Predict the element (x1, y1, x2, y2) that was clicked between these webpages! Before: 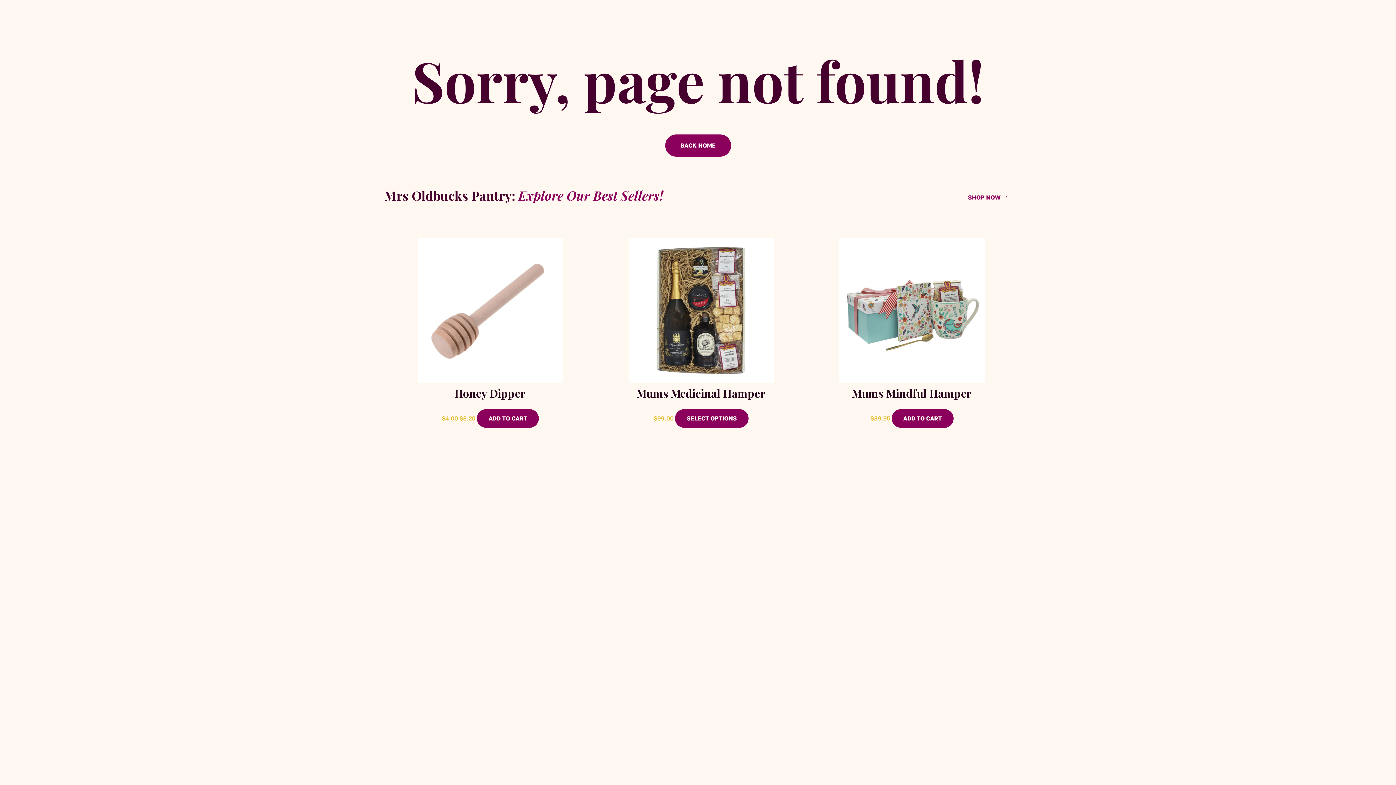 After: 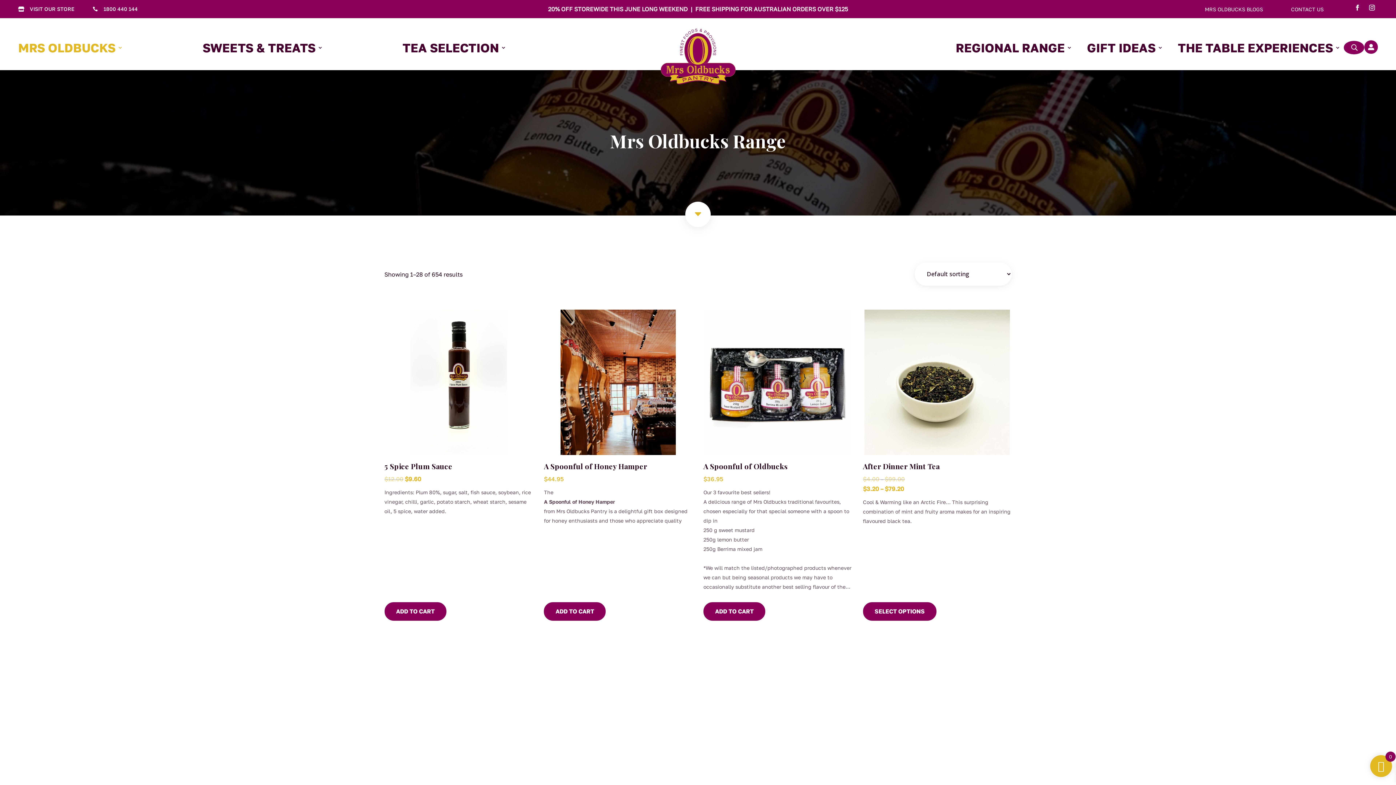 Action: bbox: (968, 192, 1011, 202) label: SHOP NOW